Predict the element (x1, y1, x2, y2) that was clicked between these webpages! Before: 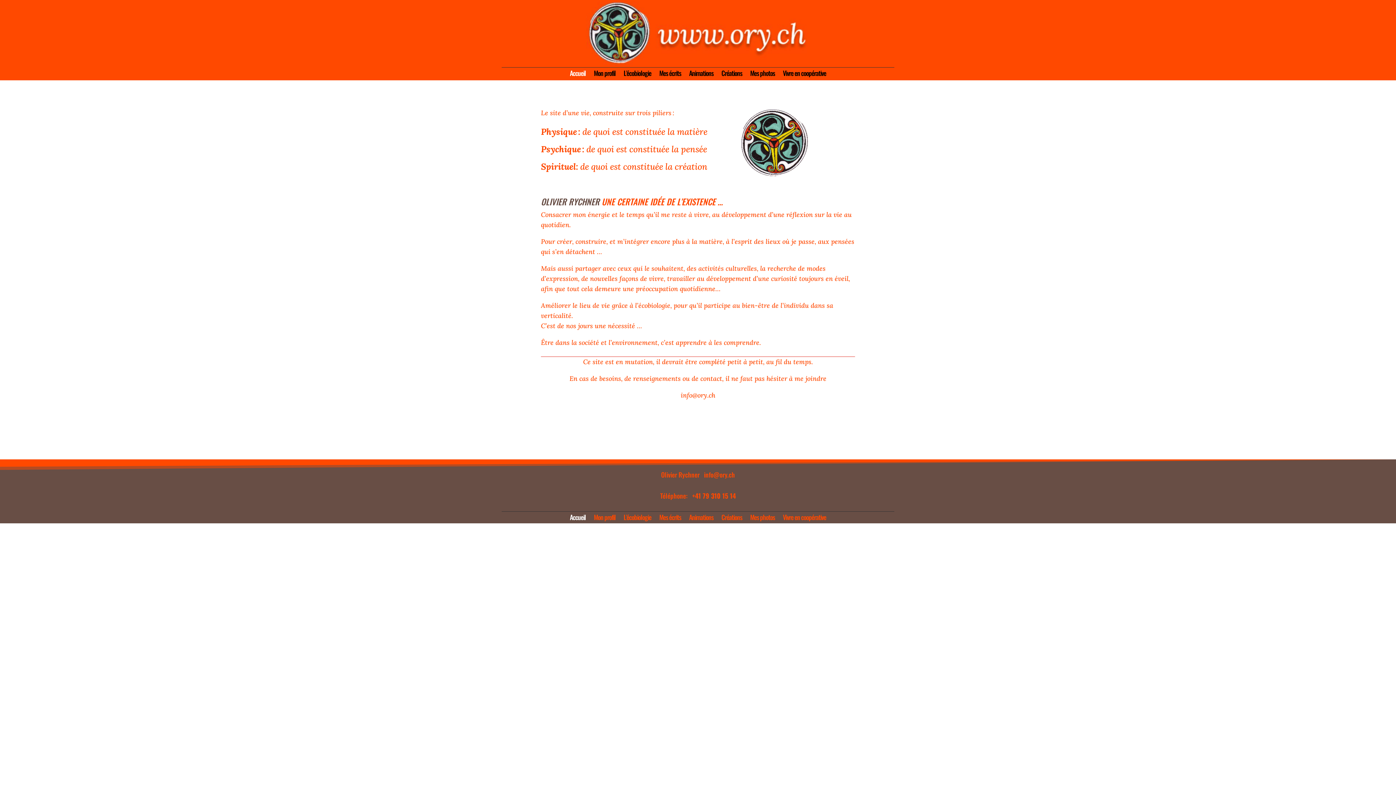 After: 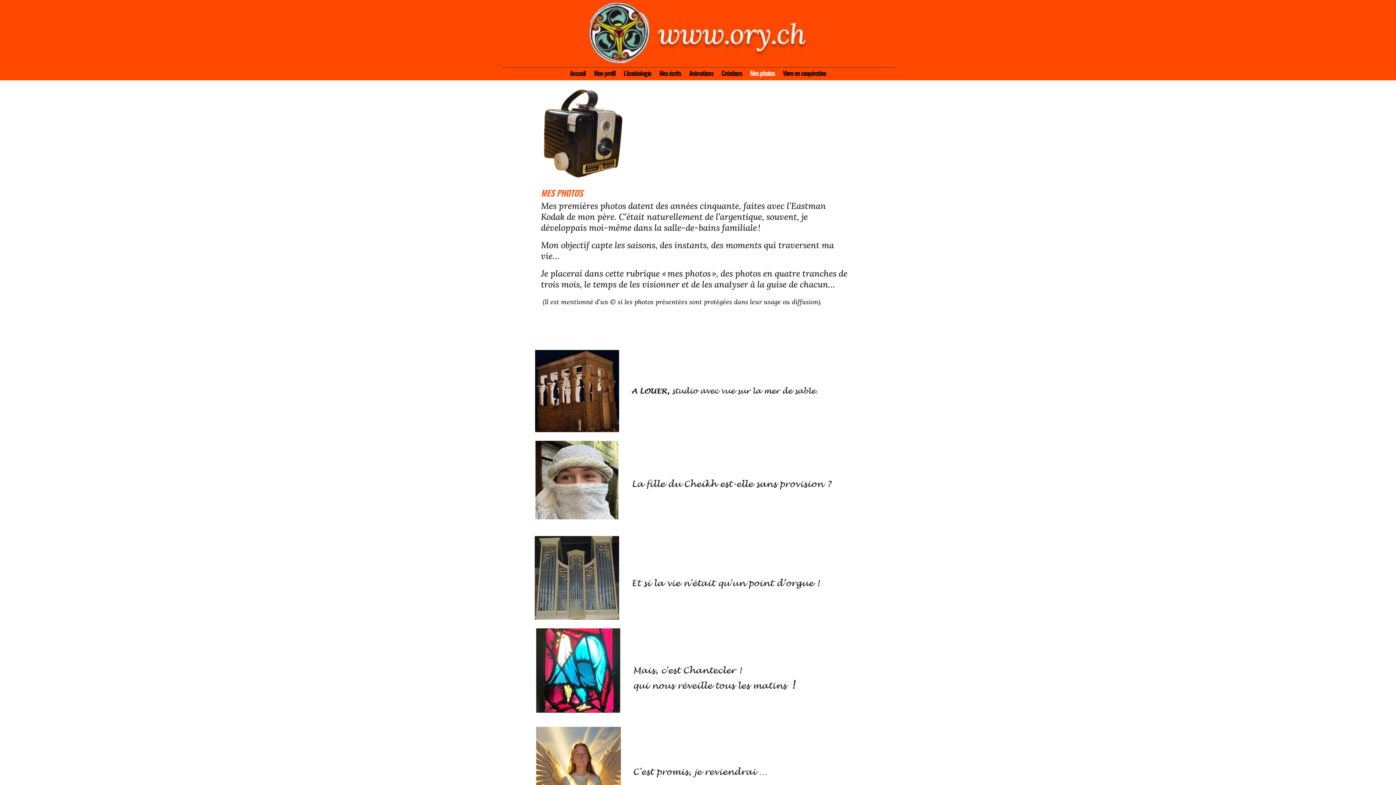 Action: label: Mes photos bbox: (750, 70, 775, 78)